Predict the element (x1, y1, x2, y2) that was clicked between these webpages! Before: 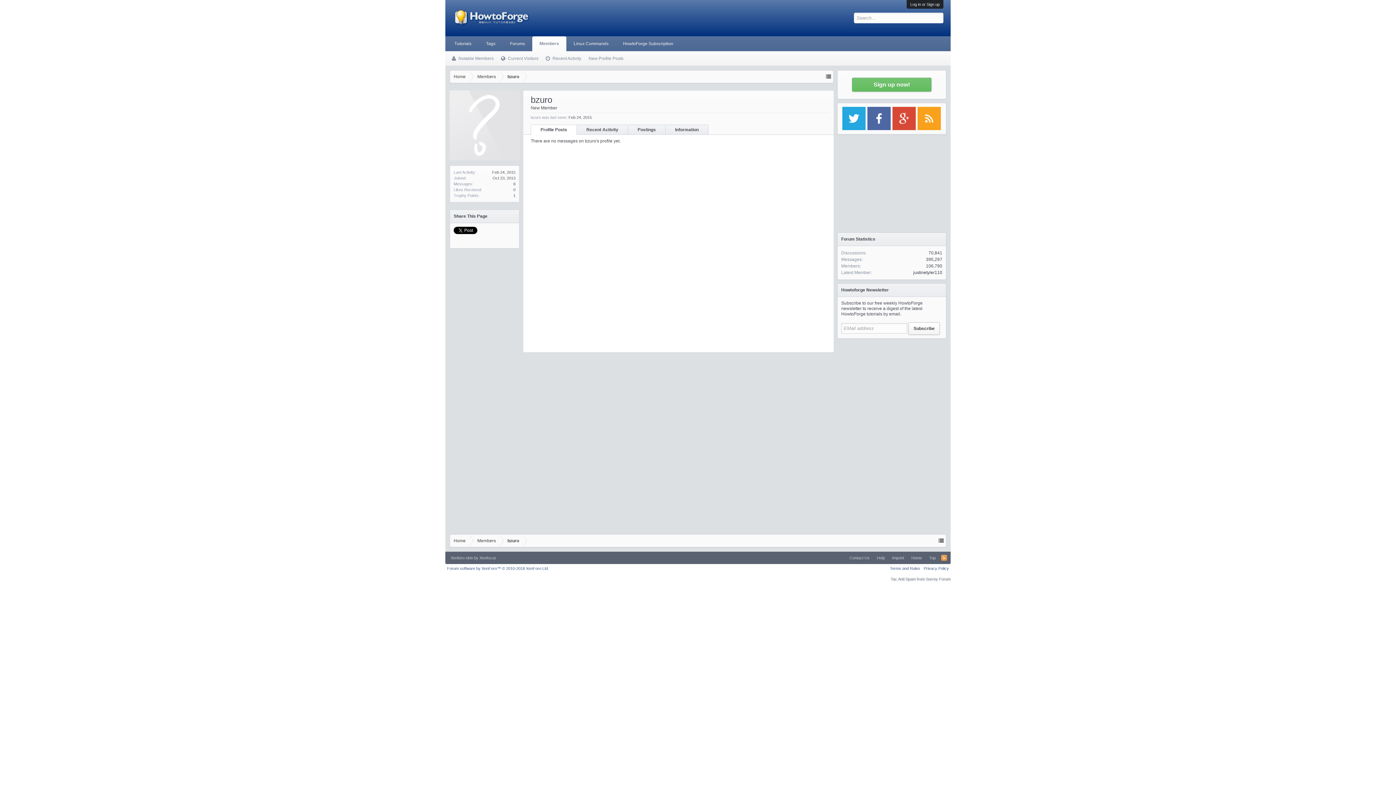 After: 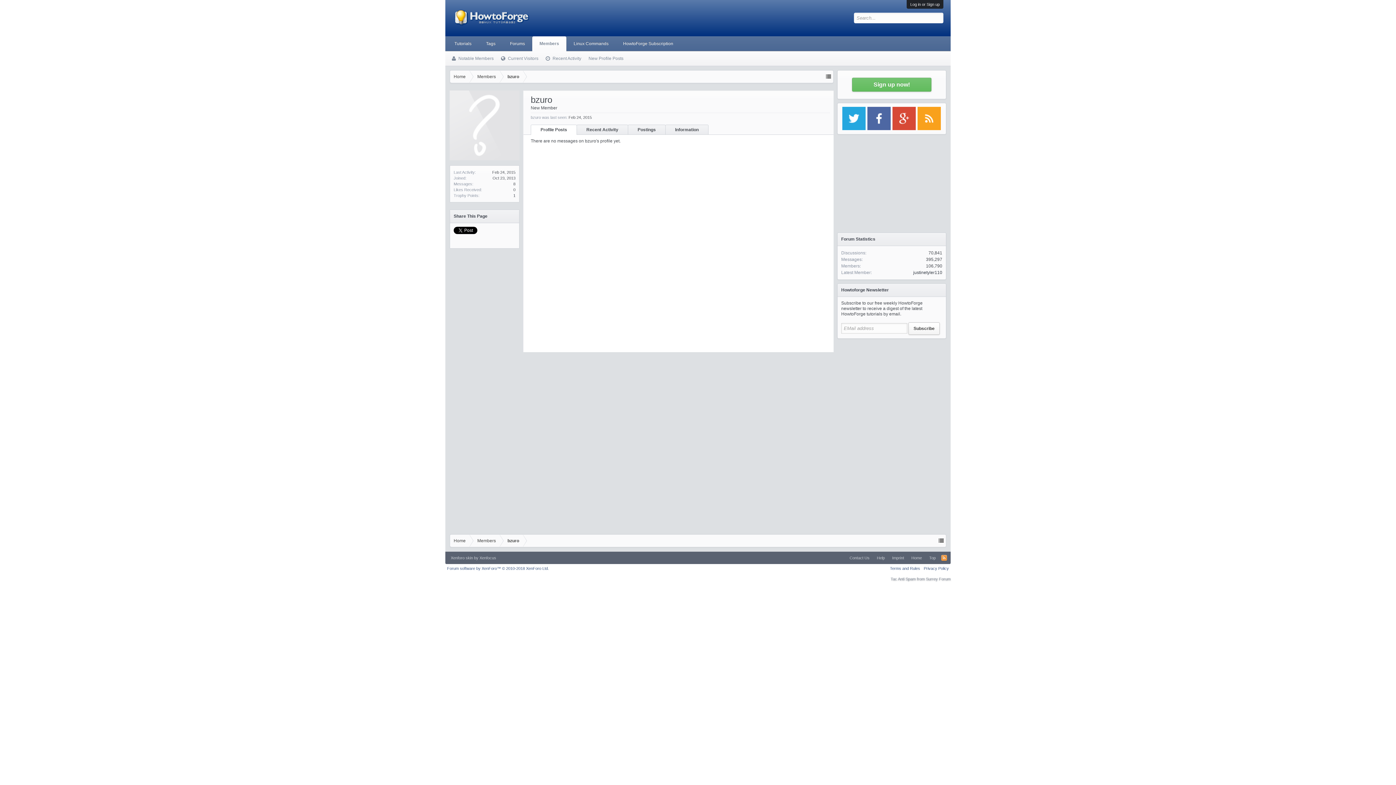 Action: label: bzuro bbox: (499, 70, 522, 83)